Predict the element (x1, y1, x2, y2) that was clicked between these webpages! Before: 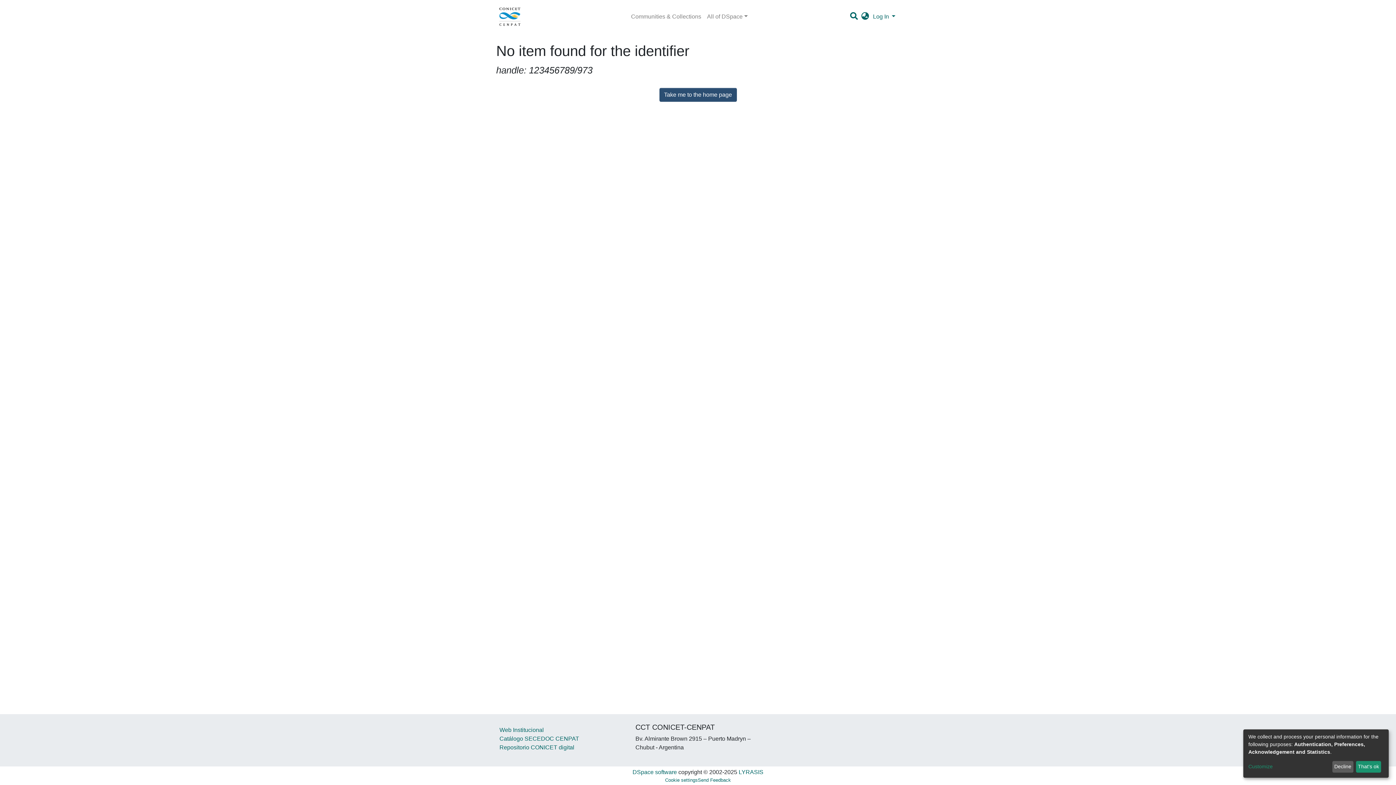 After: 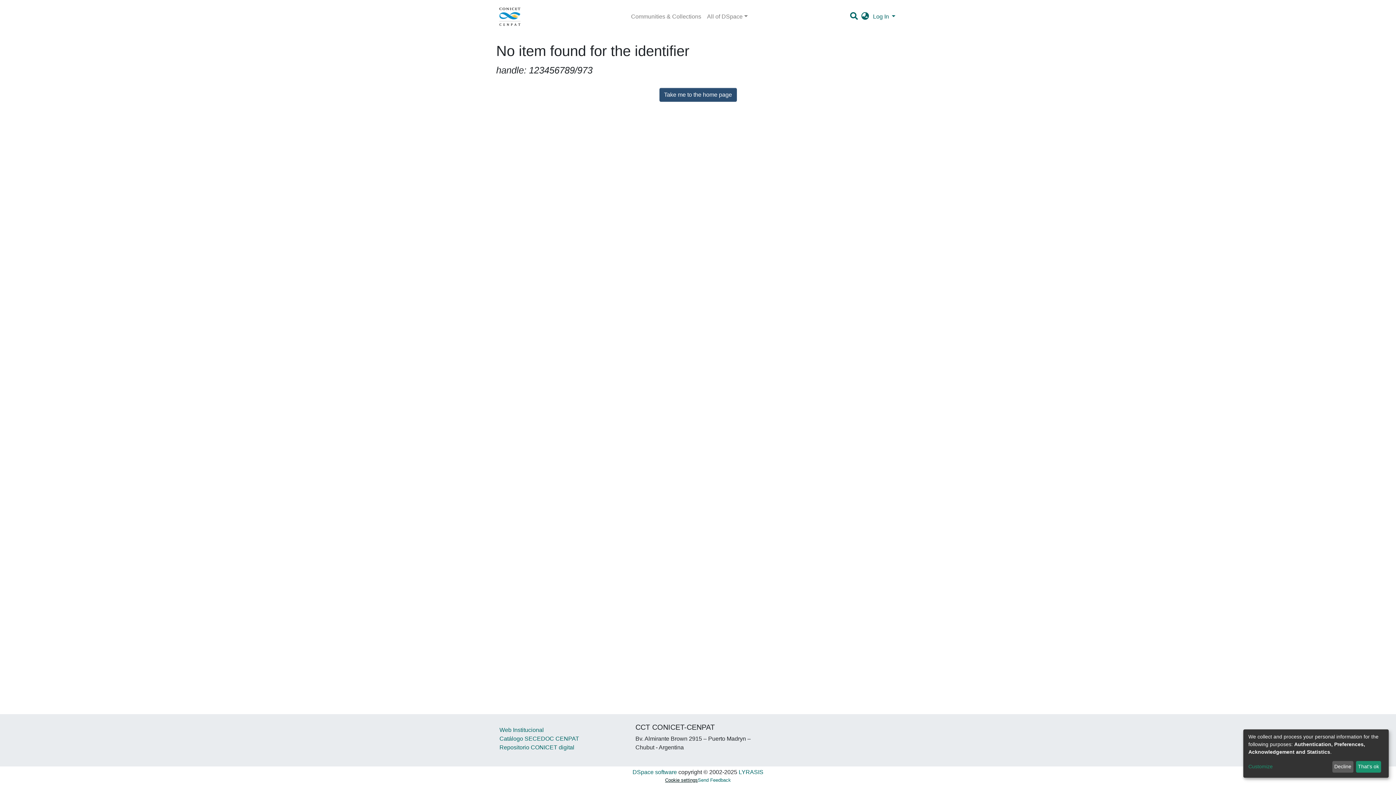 Action: label: Cookie settings bbox: (665, 777, 698, 783)